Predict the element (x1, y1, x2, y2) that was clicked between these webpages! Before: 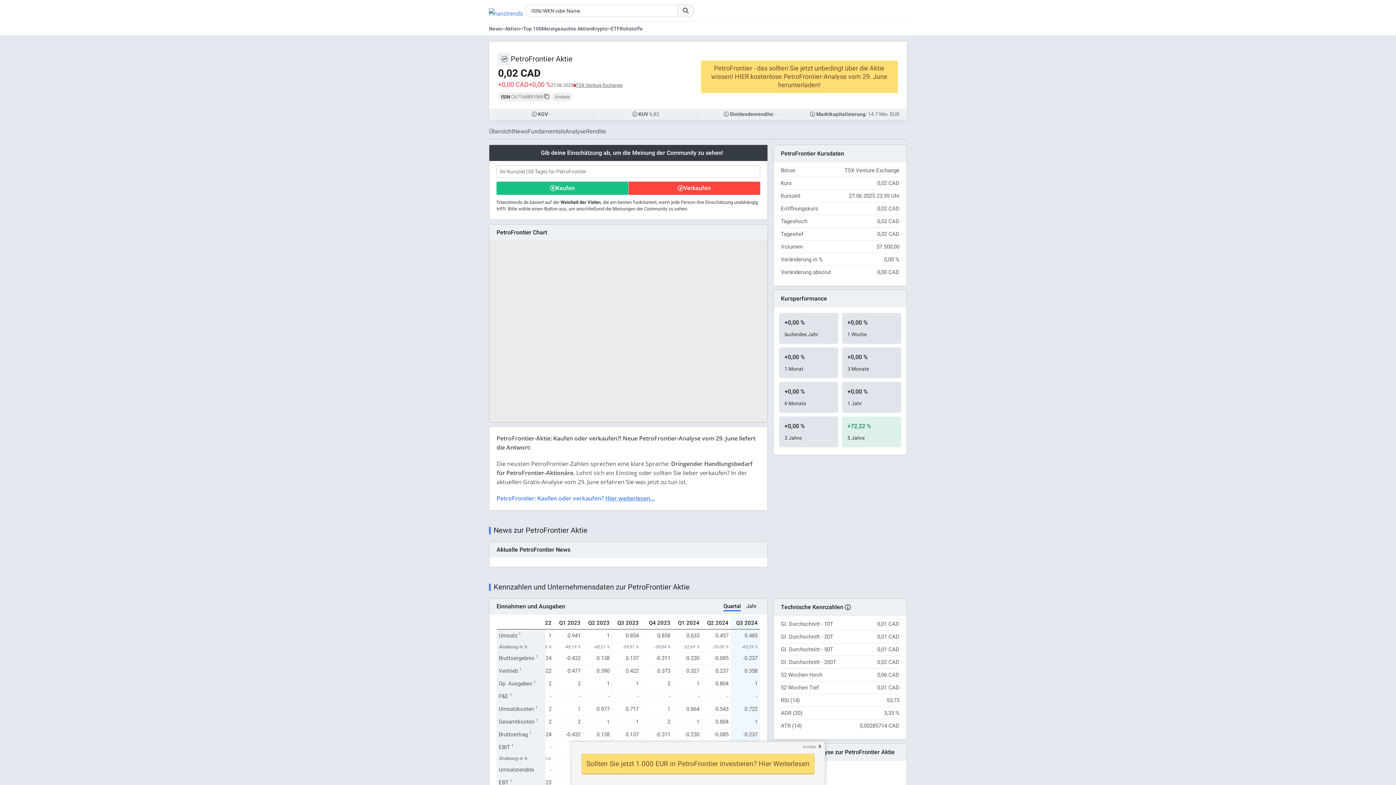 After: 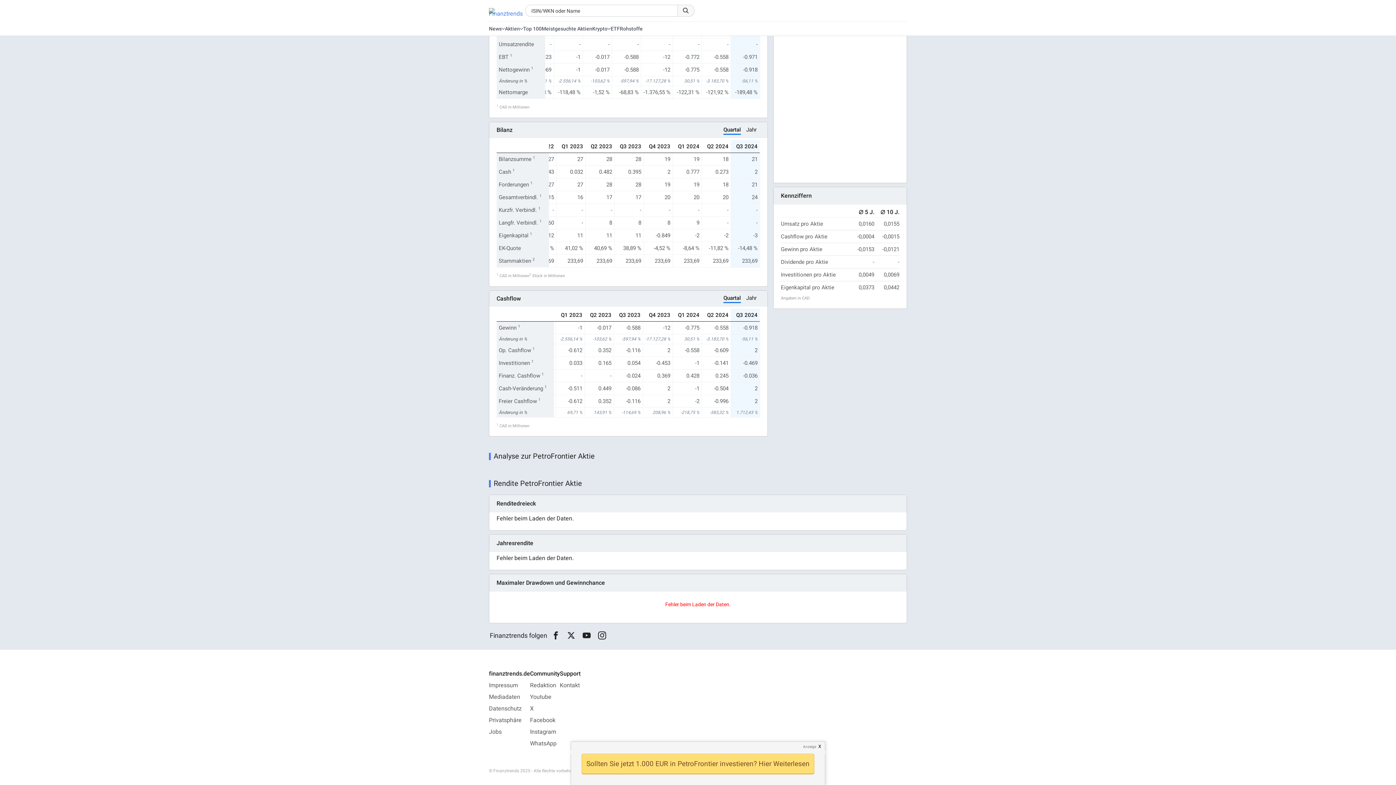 Action: bbox: (586, 127, 606, 136) label: Rendite